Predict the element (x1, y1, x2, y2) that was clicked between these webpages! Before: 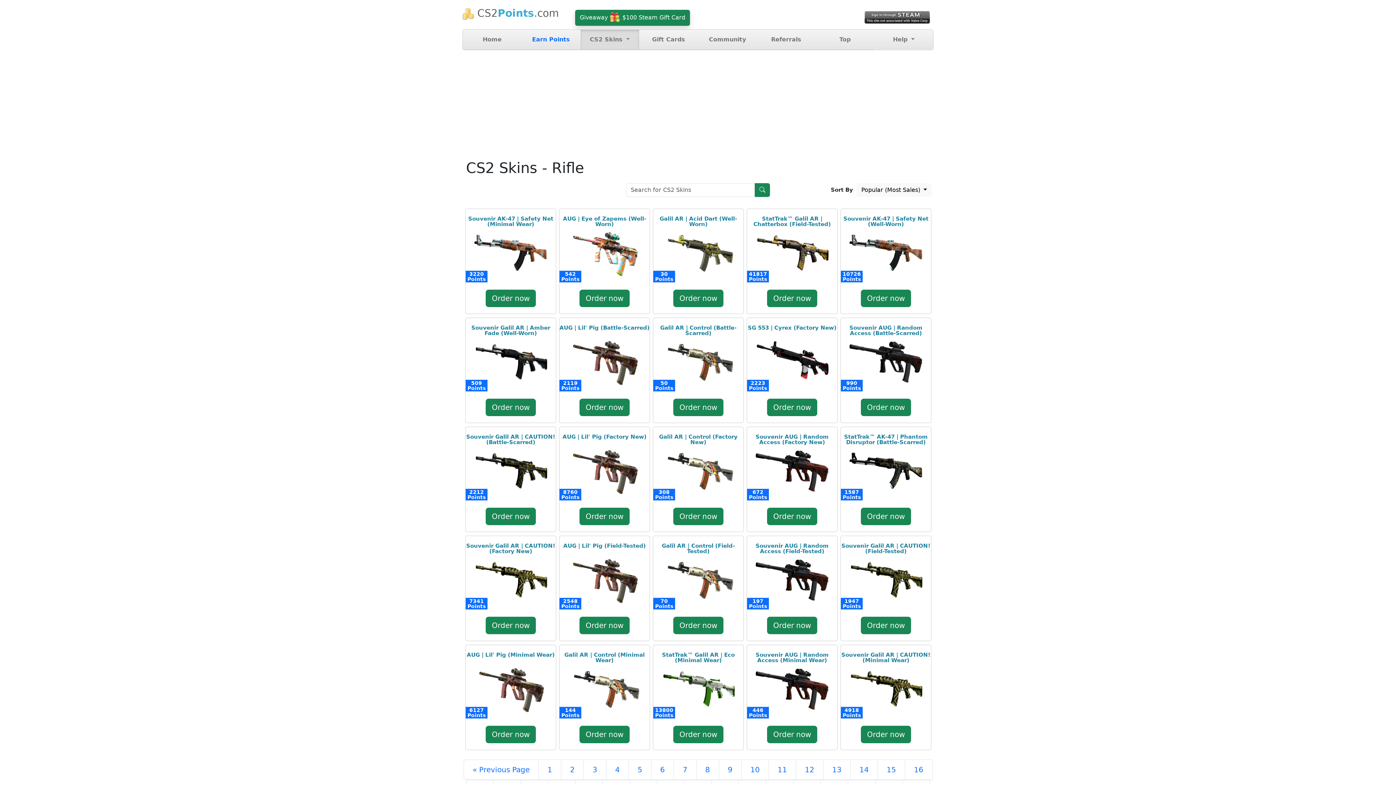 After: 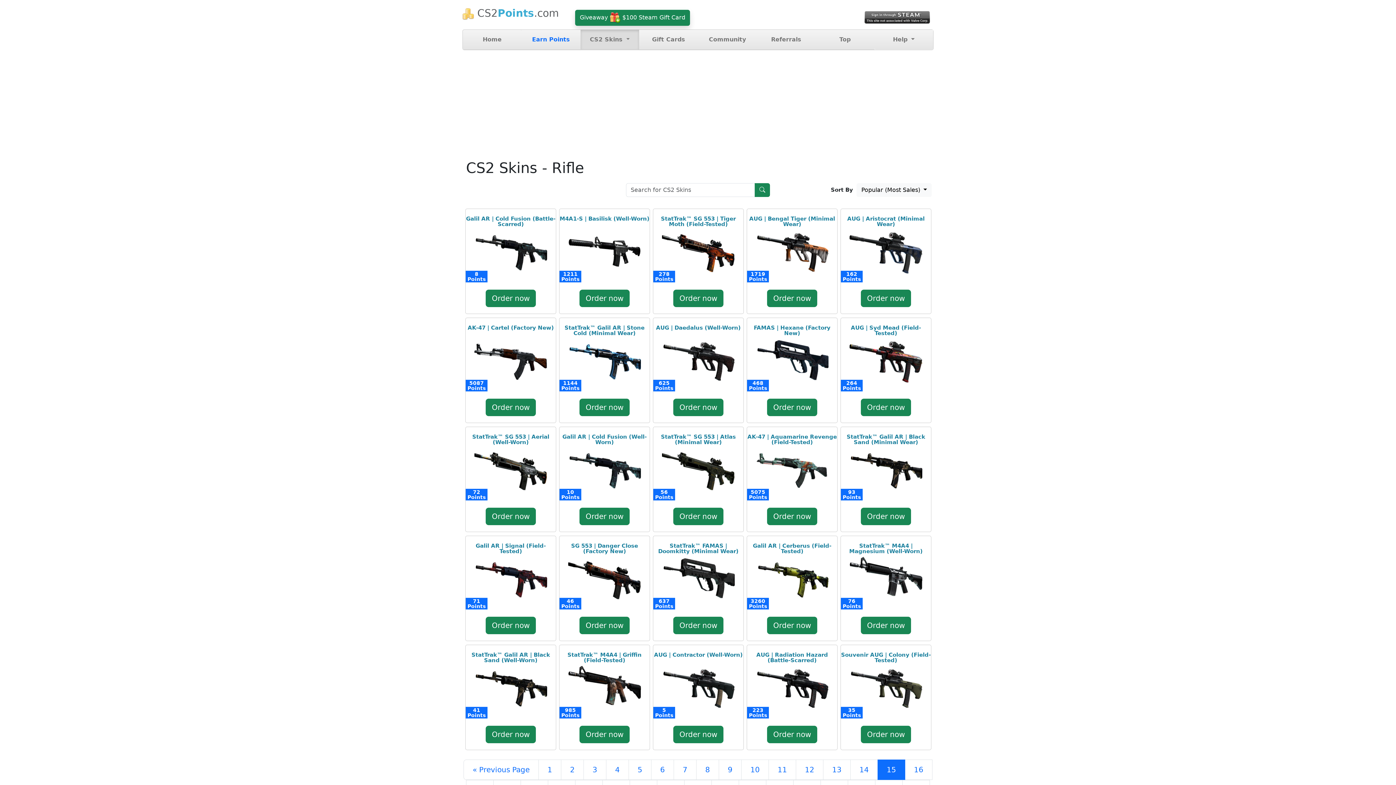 Action: label: 15 bbox: (877, 760, 905, 780)